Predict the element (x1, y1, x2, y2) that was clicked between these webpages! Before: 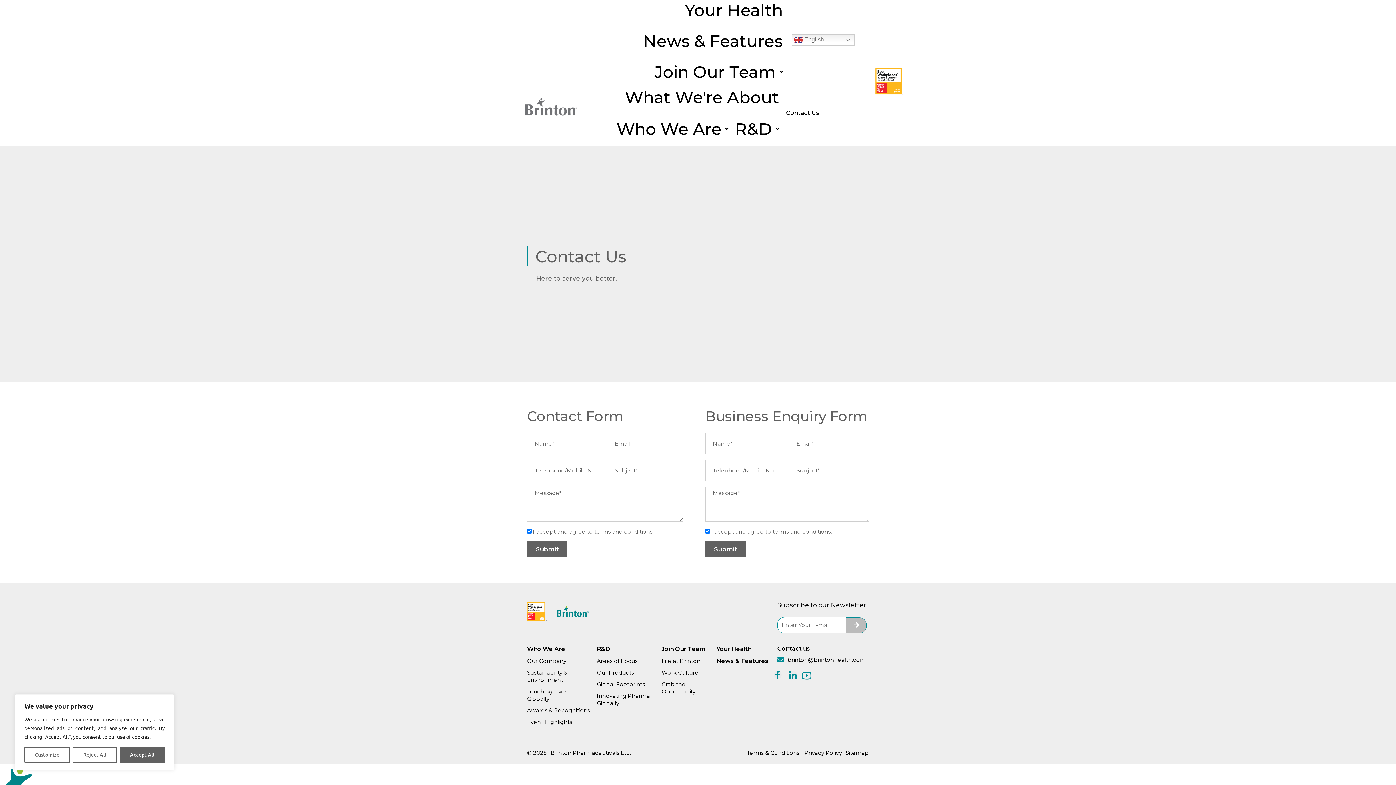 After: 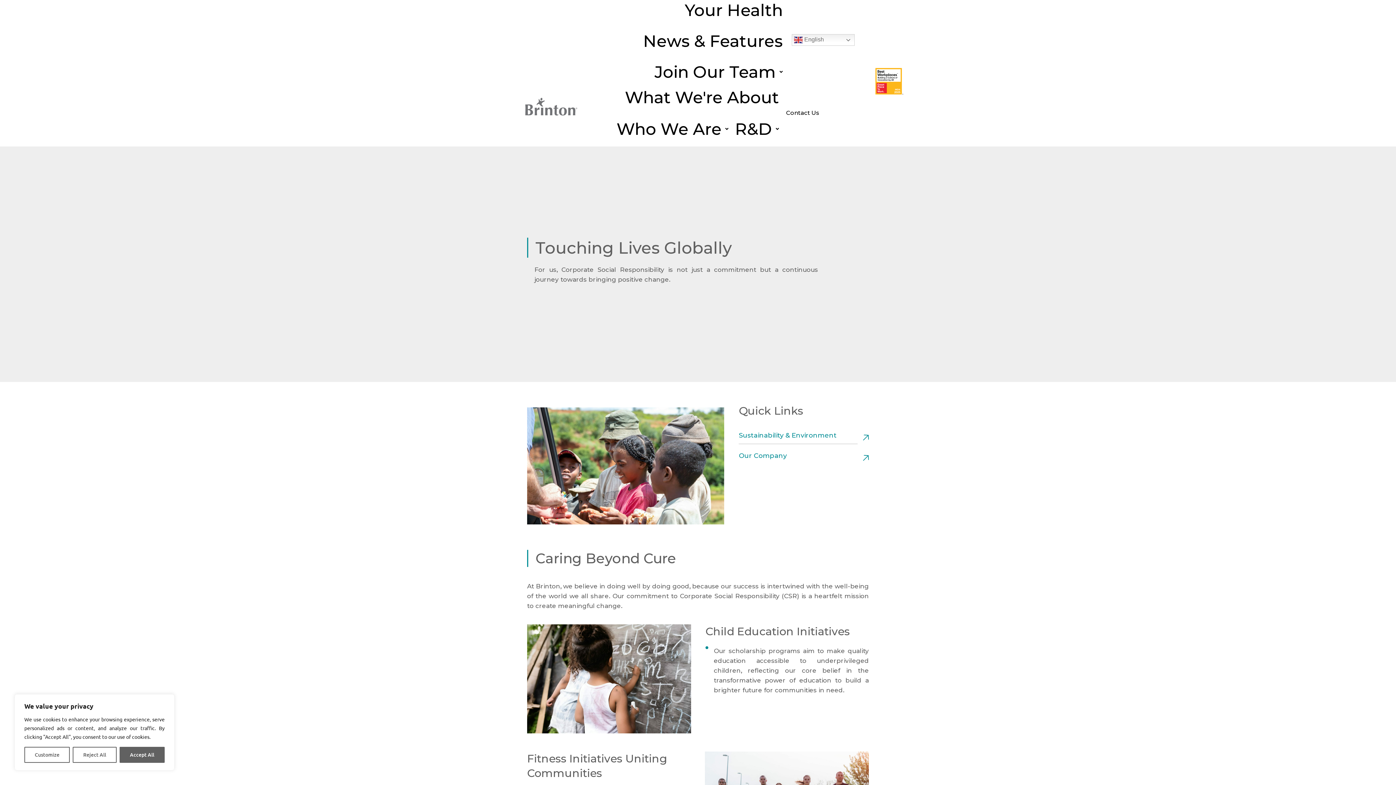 Action: label: Touching Lives Globally bbox: (527, 688, 567, 702)